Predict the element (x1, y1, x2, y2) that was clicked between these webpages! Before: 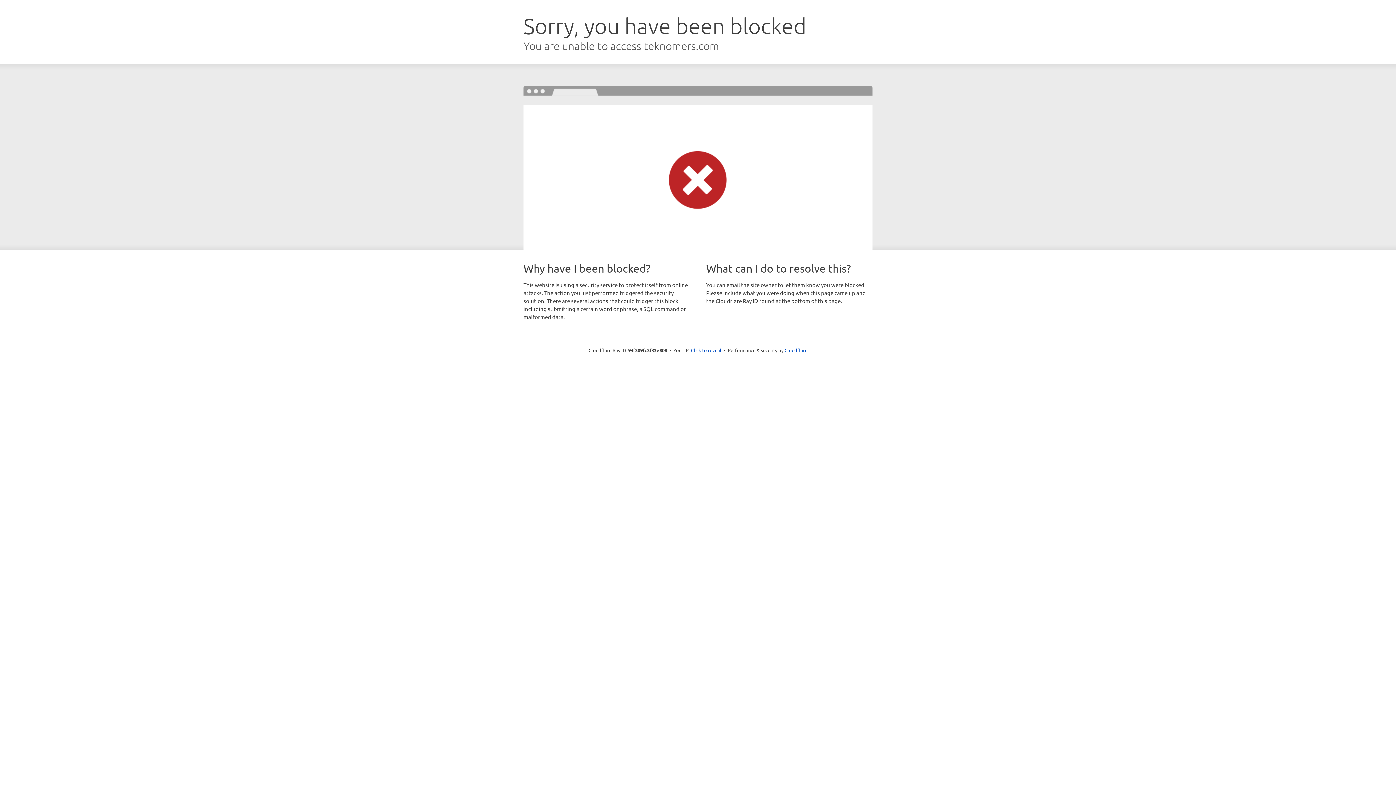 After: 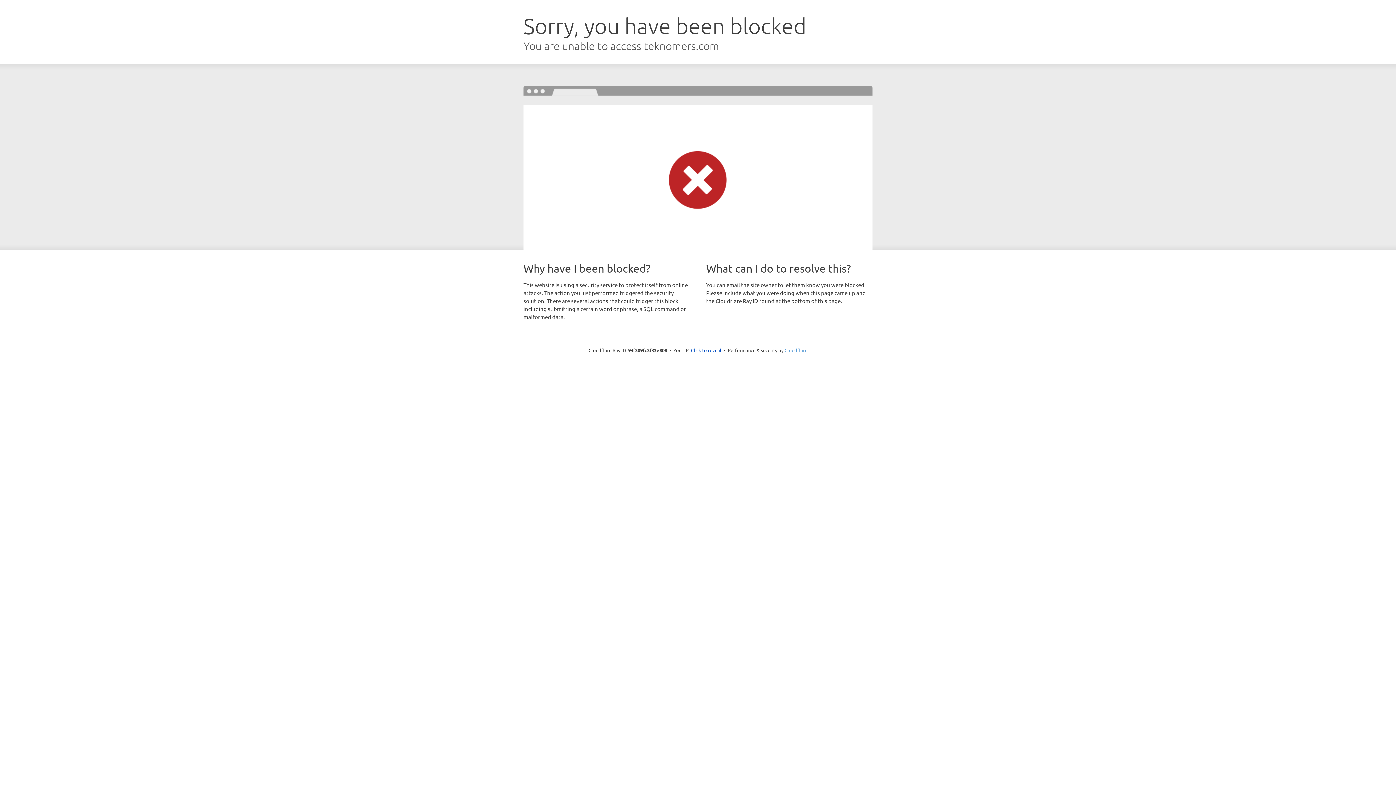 Action: label: Cloudflare bbox: (784, 347, 807, 353)